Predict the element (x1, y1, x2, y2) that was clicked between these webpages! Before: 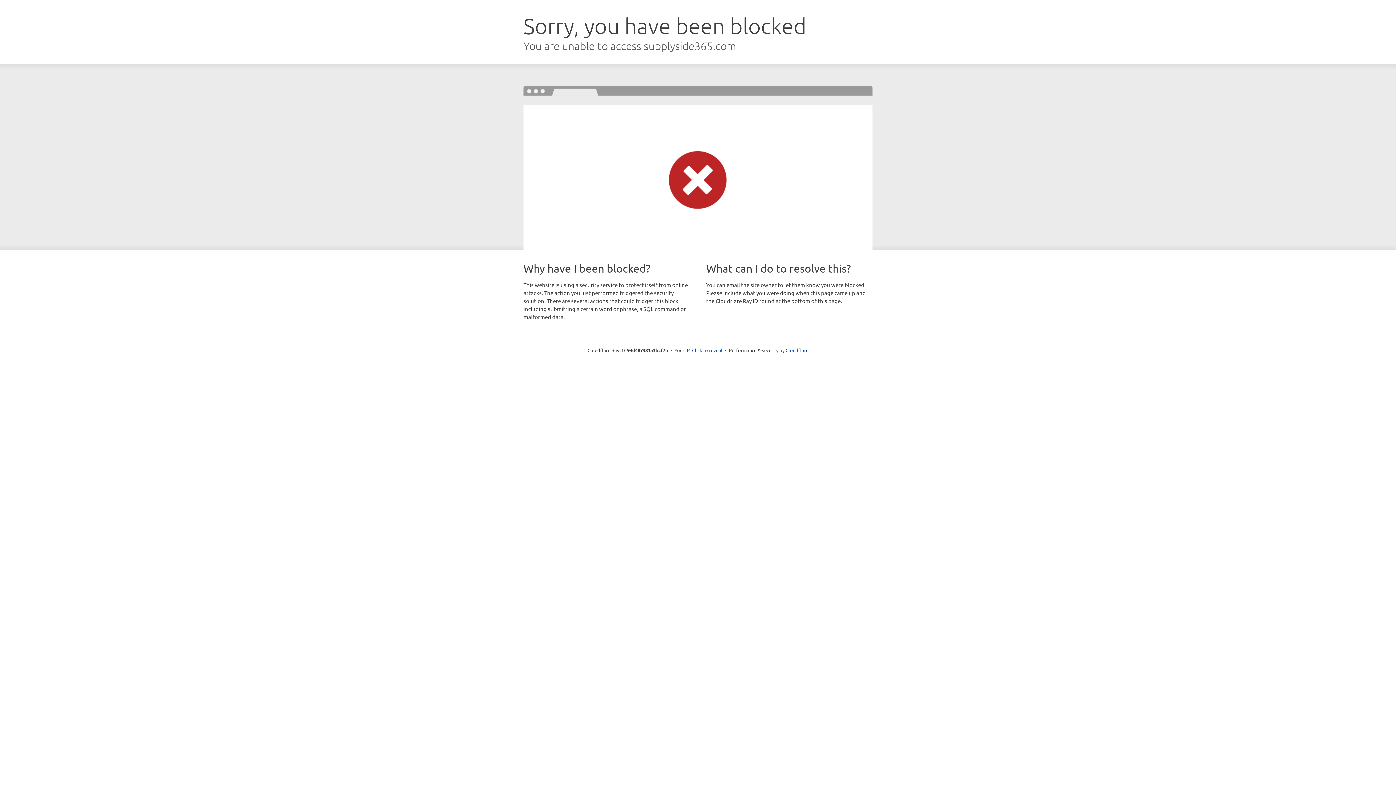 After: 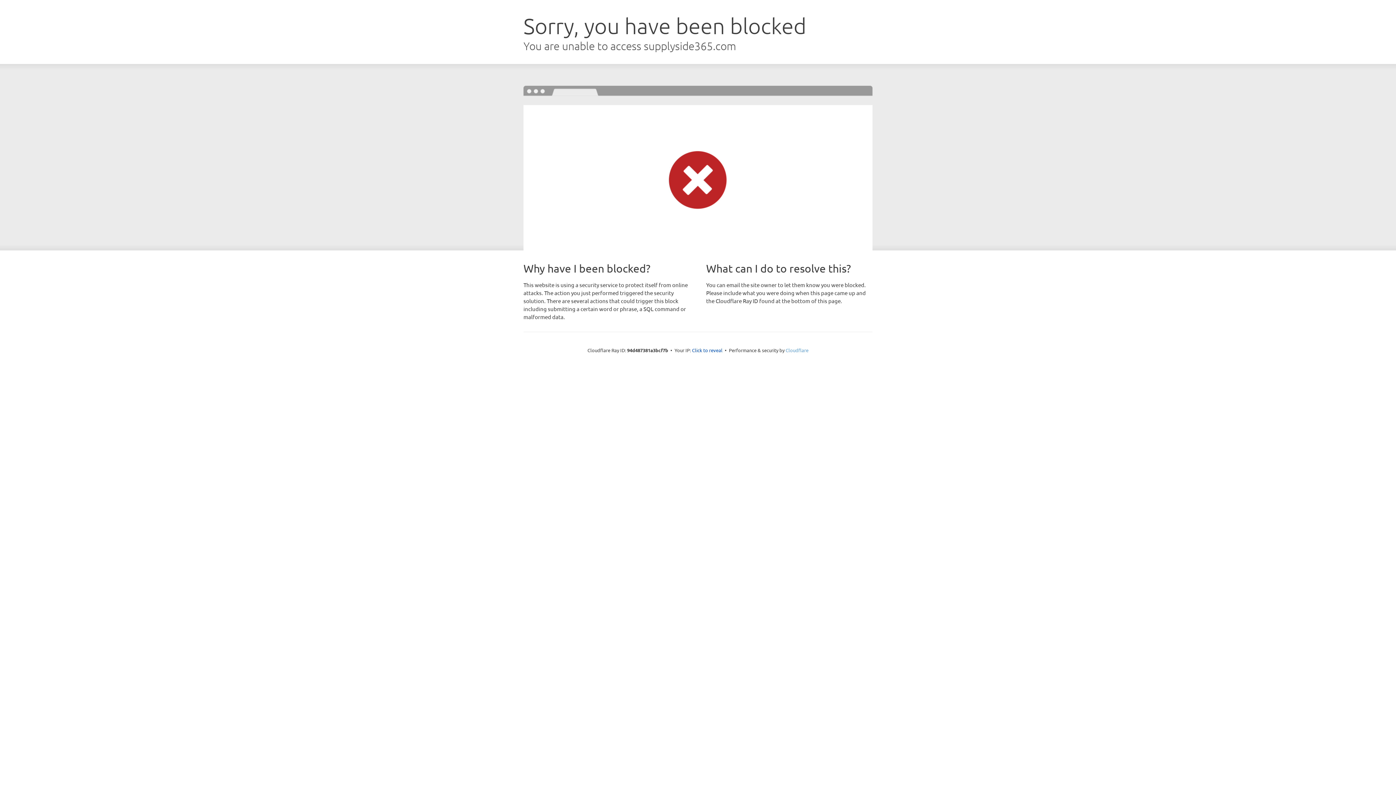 Action: bbox: (785, 347, 808, 353) label: Cloudflare